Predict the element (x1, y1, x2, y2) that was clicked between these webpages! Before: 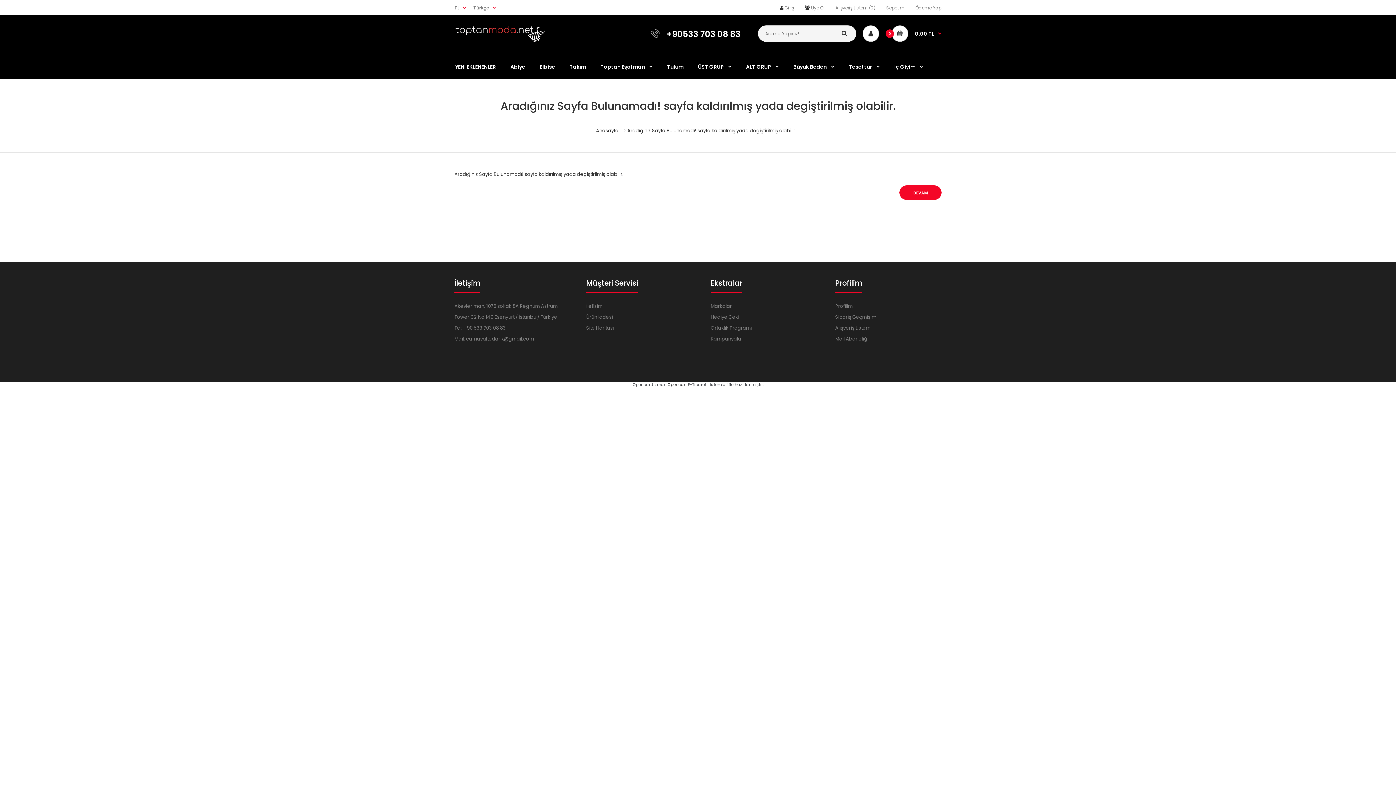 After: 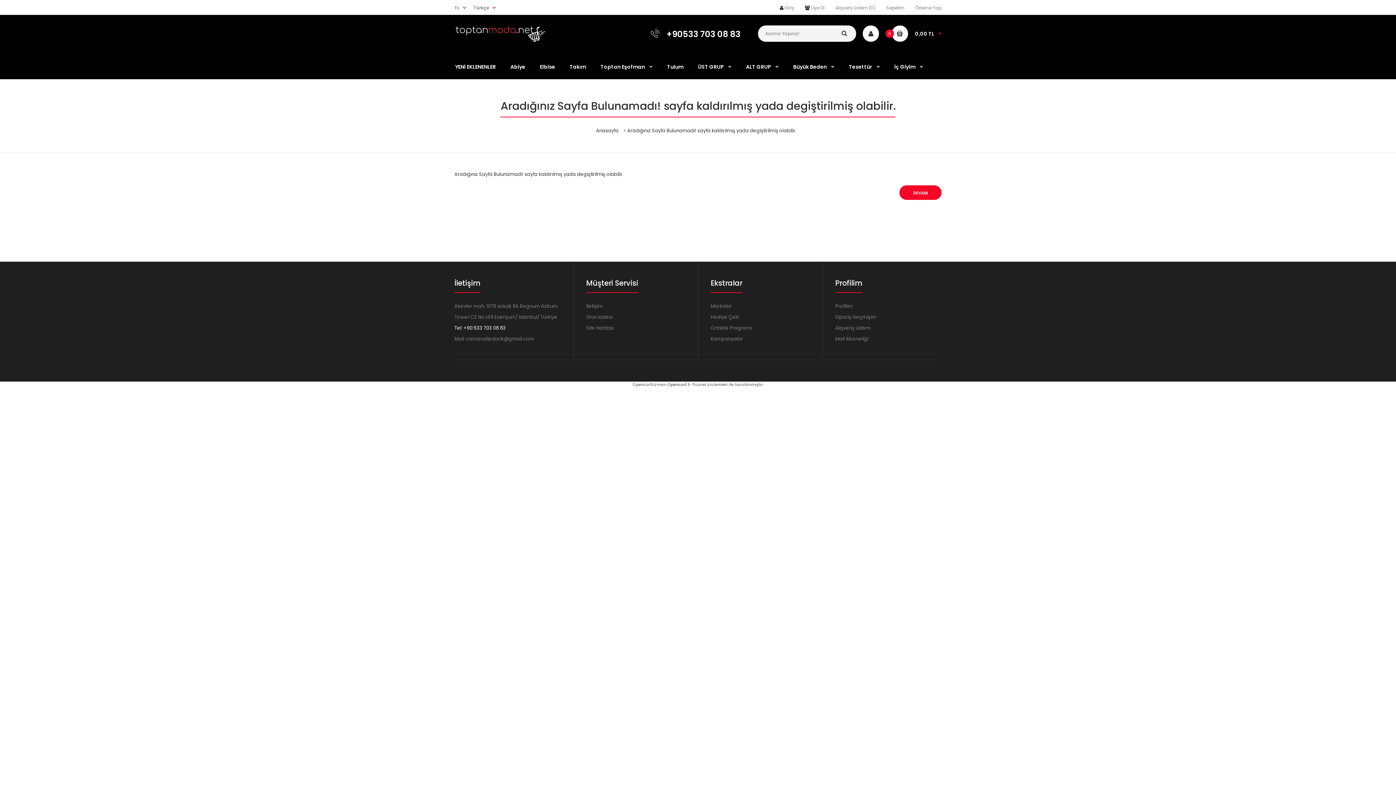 Action: bbox: (454, 324, 505, 331) label: Tel: +90 533 703 08 83